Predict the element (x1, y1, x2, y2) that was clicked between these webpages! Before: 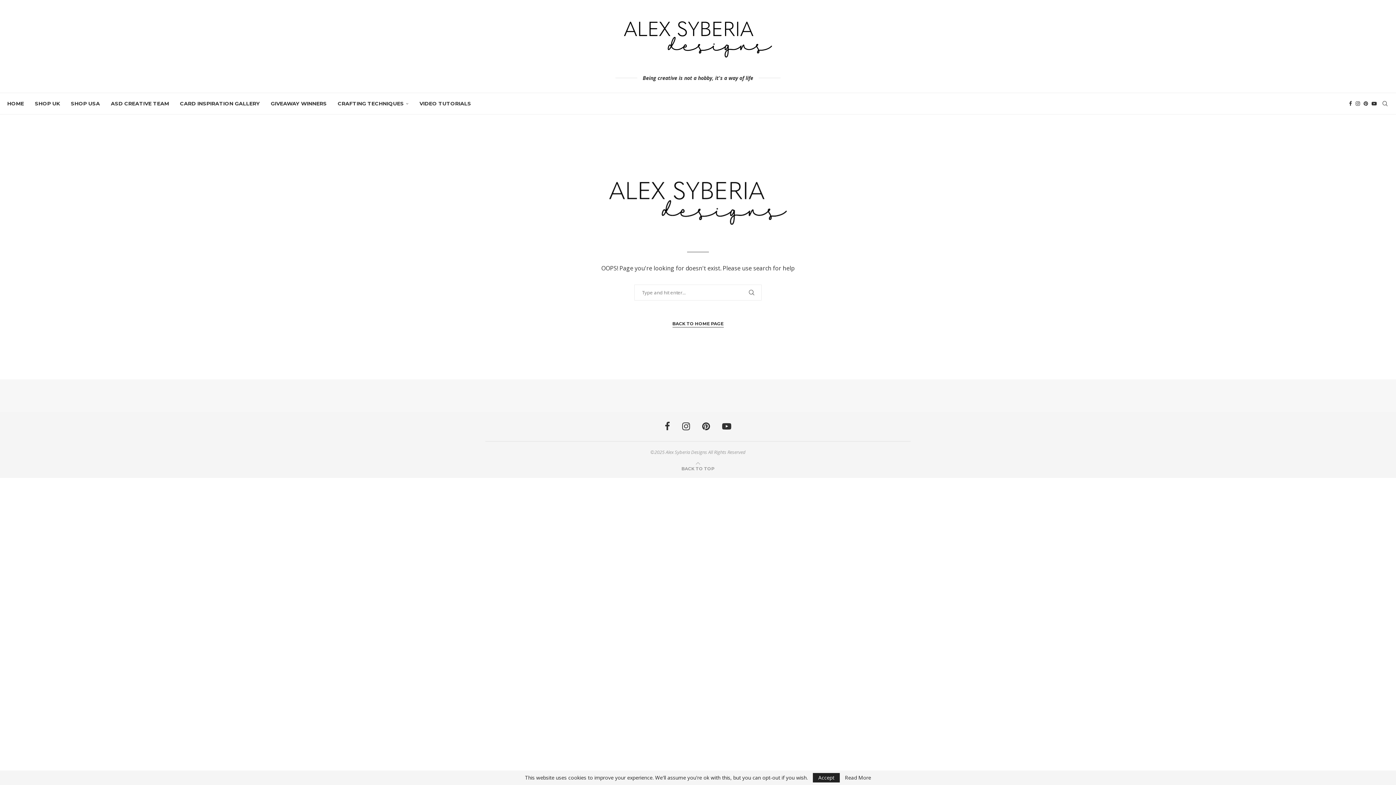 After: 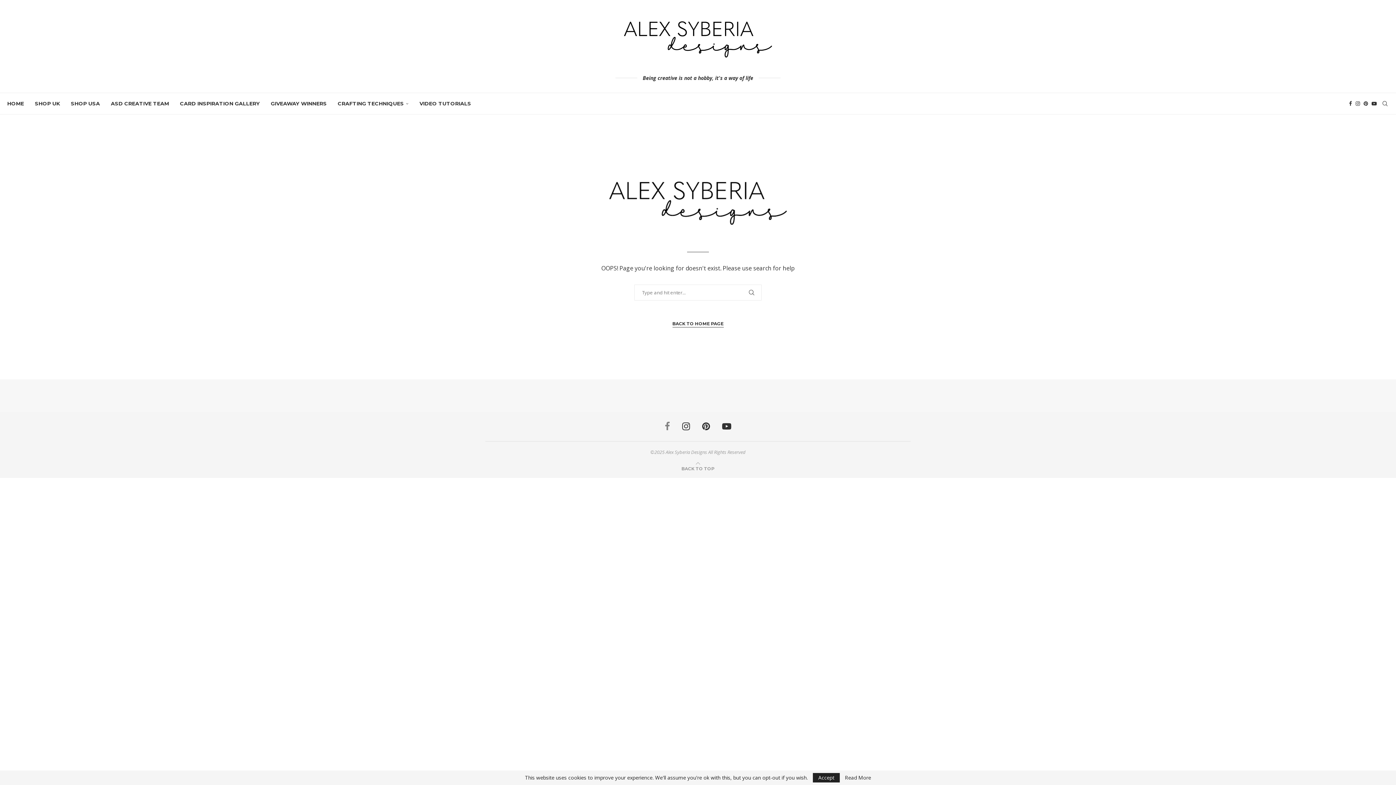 Action: label: Facebook bbox: (664, 423, 670, 430)